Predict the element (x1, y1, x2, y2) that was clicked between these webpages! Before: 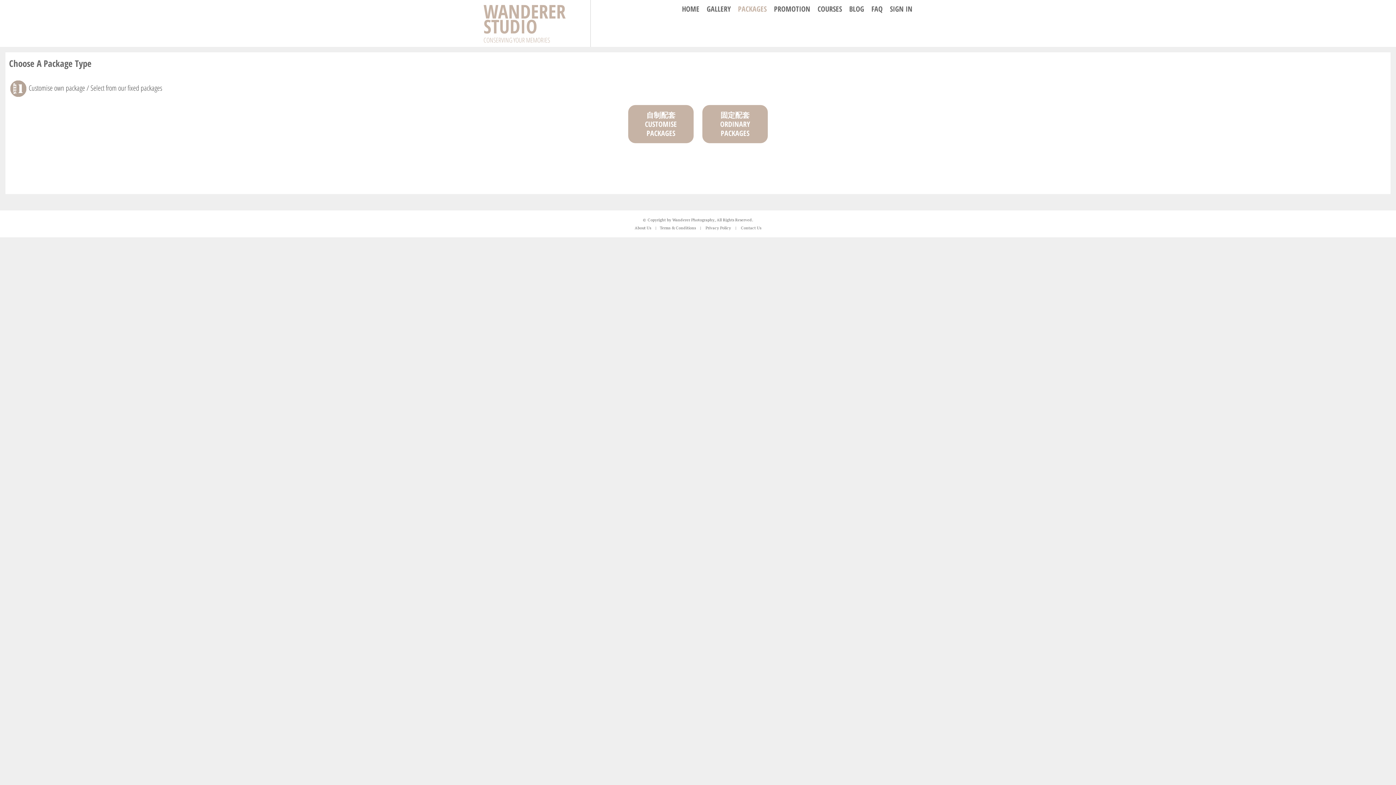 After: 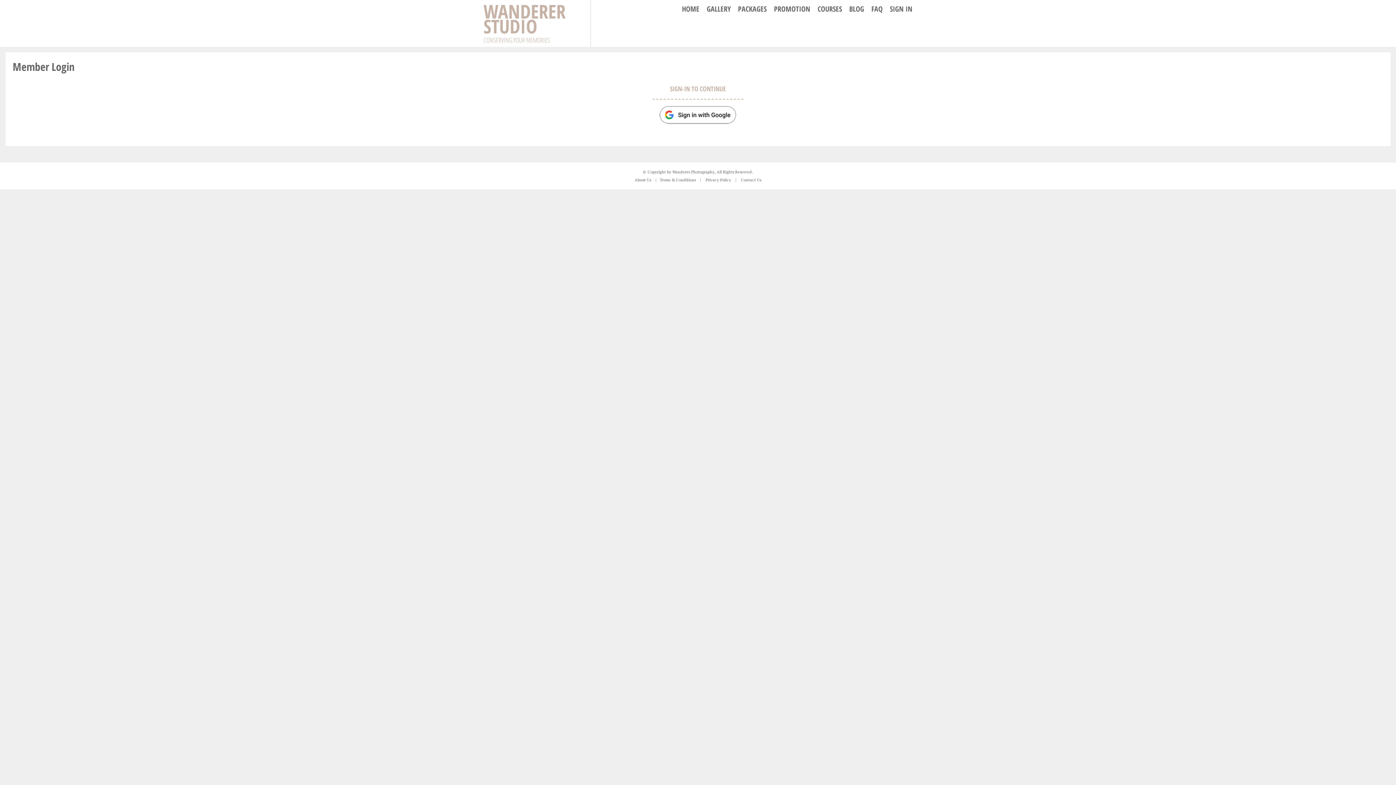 Action: bbox: (890, 3, 912, 14) label: SIGN IN